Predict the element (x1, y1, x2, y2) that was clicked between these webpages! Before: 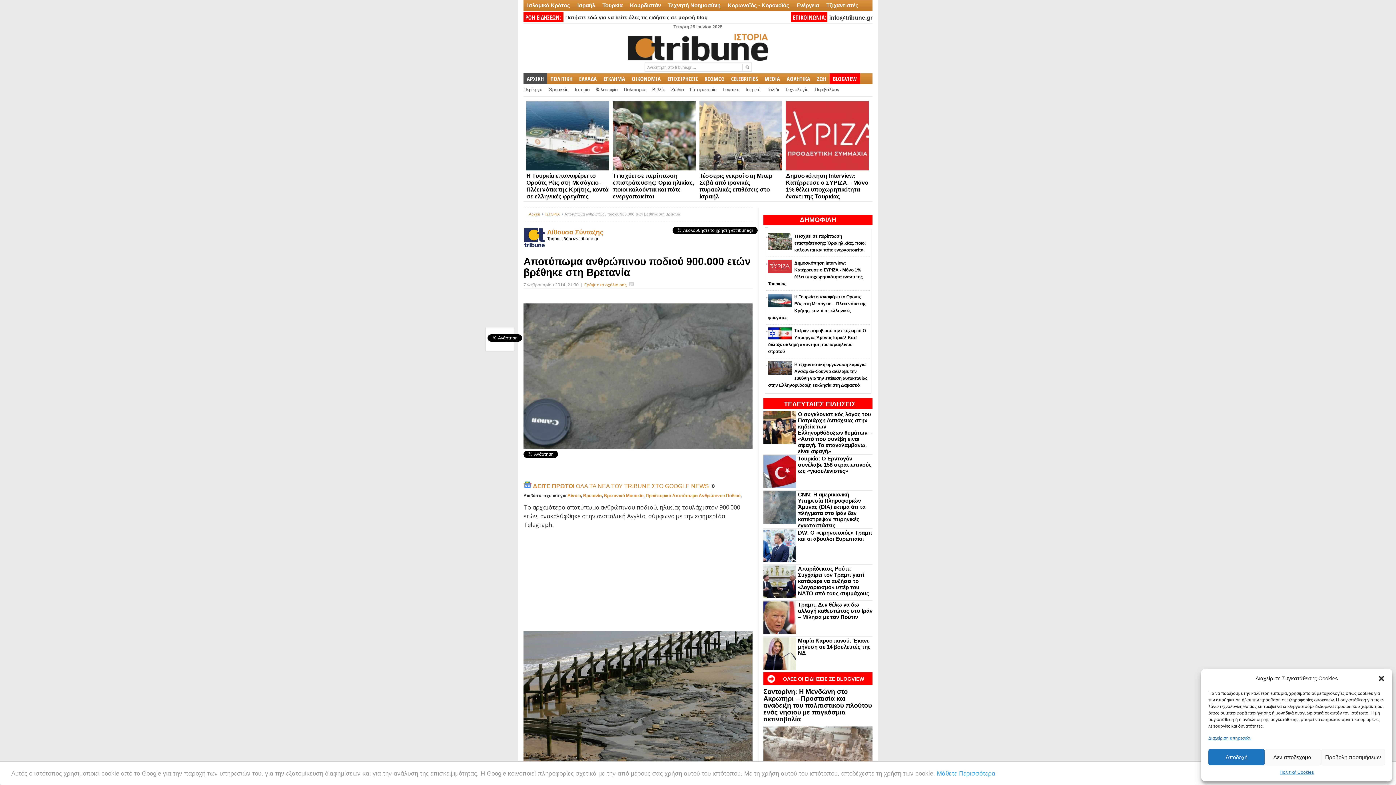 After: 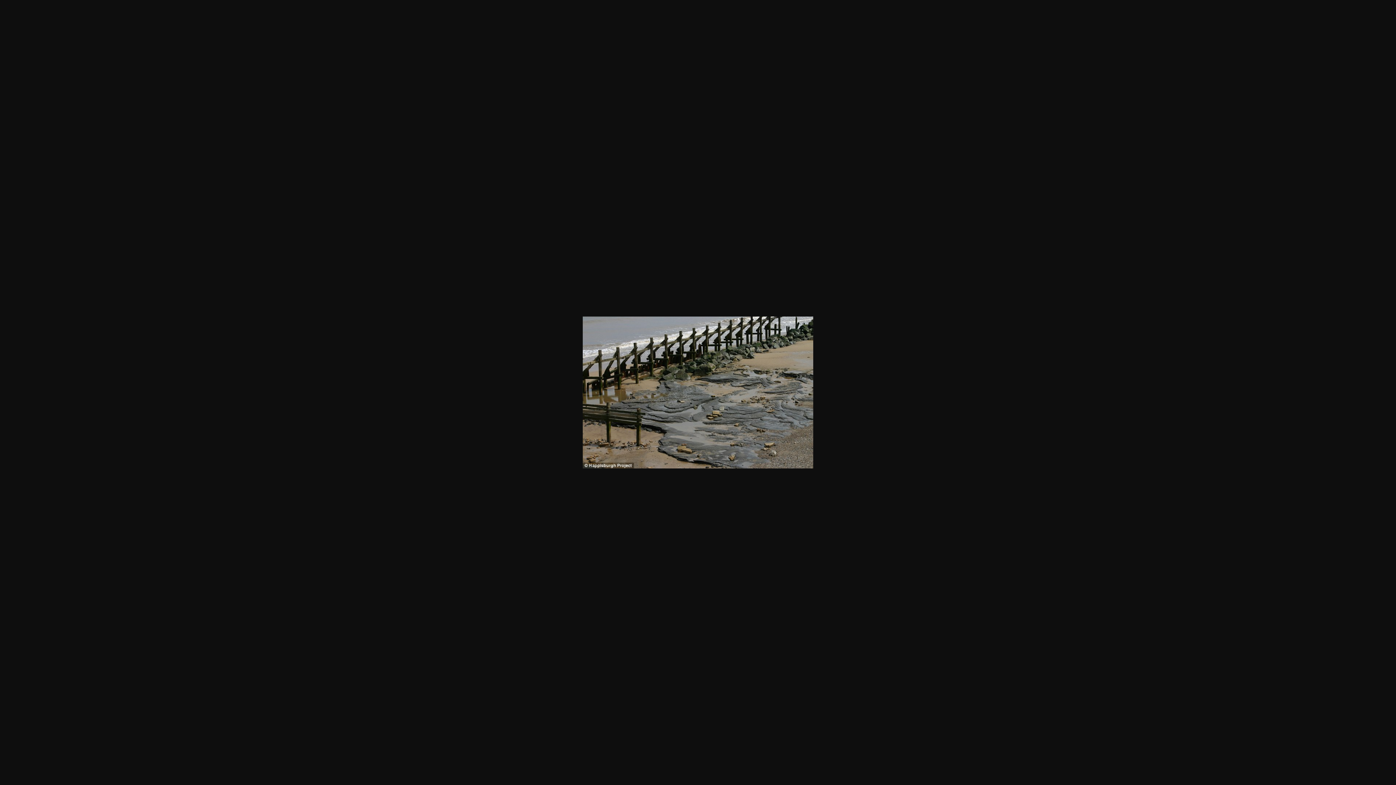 Action: bbox: (523, 533, 752, 782)